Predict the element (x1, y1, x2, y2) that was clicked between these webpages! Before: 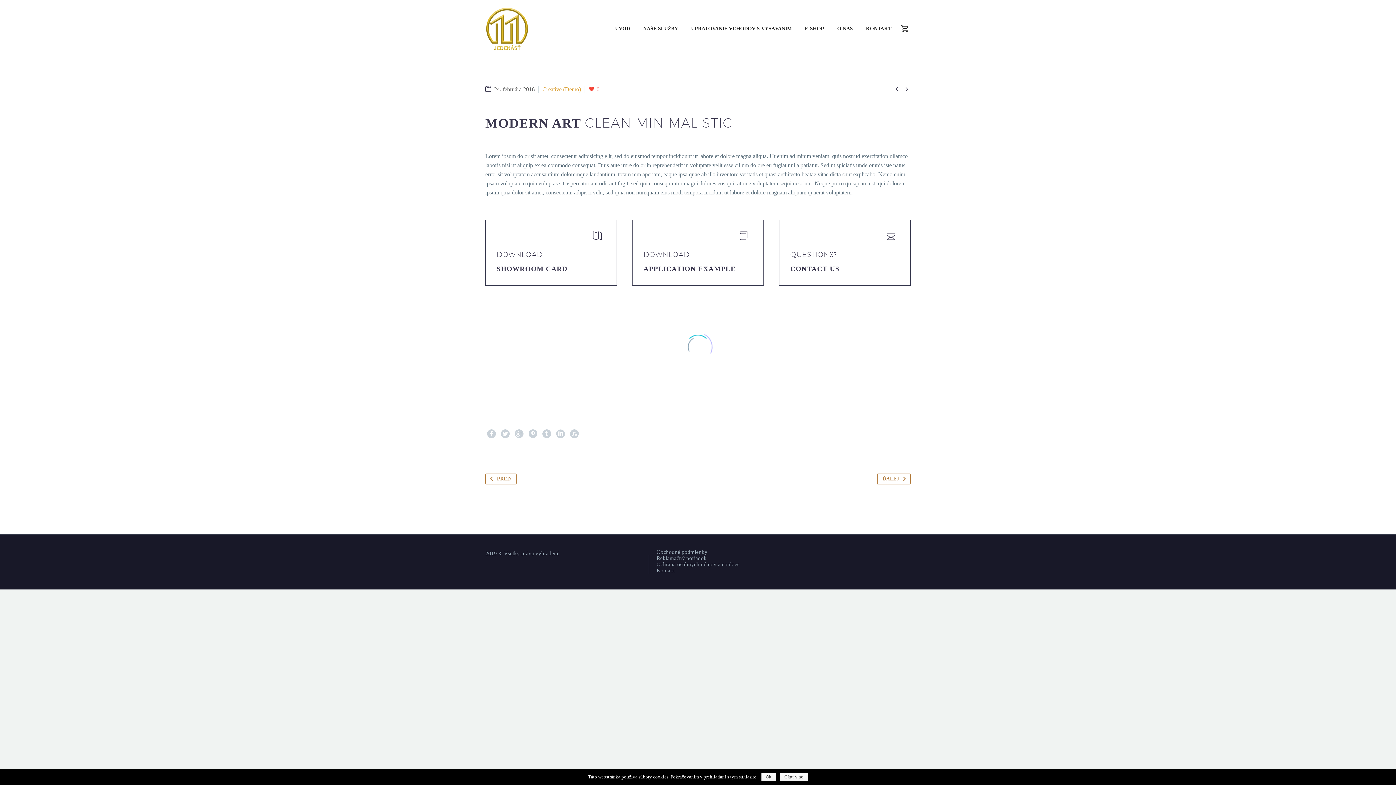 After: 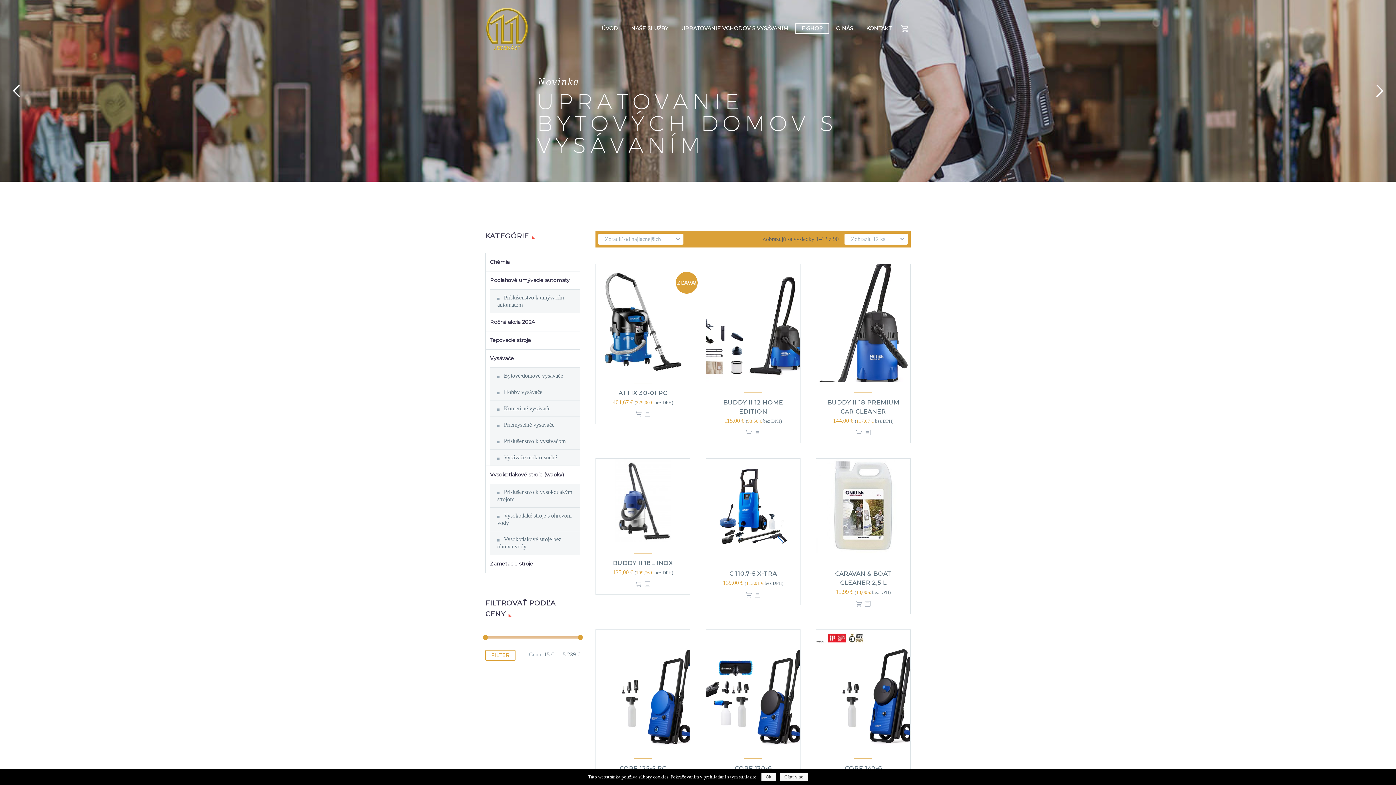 Action: label: E-SHOP bbox: (799, 24, 829, 33)